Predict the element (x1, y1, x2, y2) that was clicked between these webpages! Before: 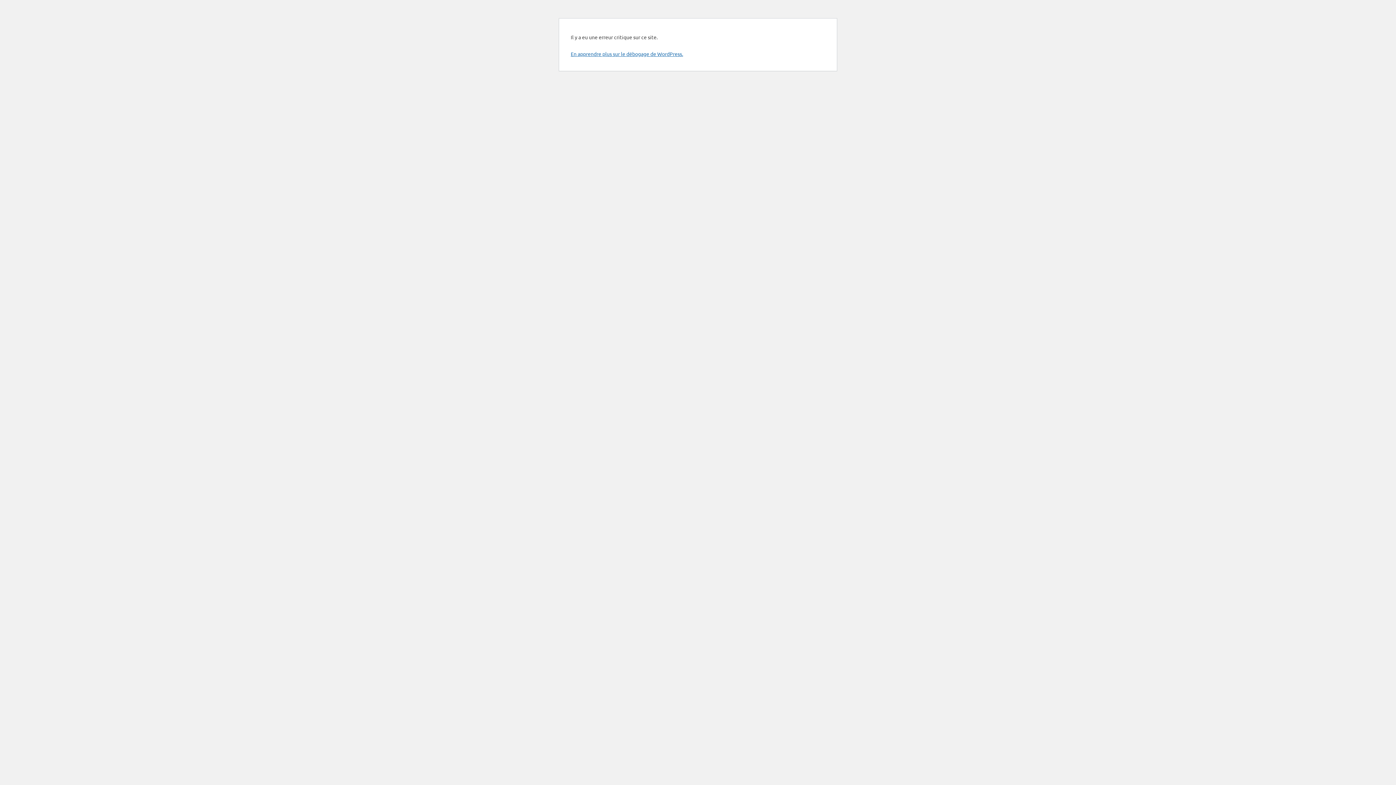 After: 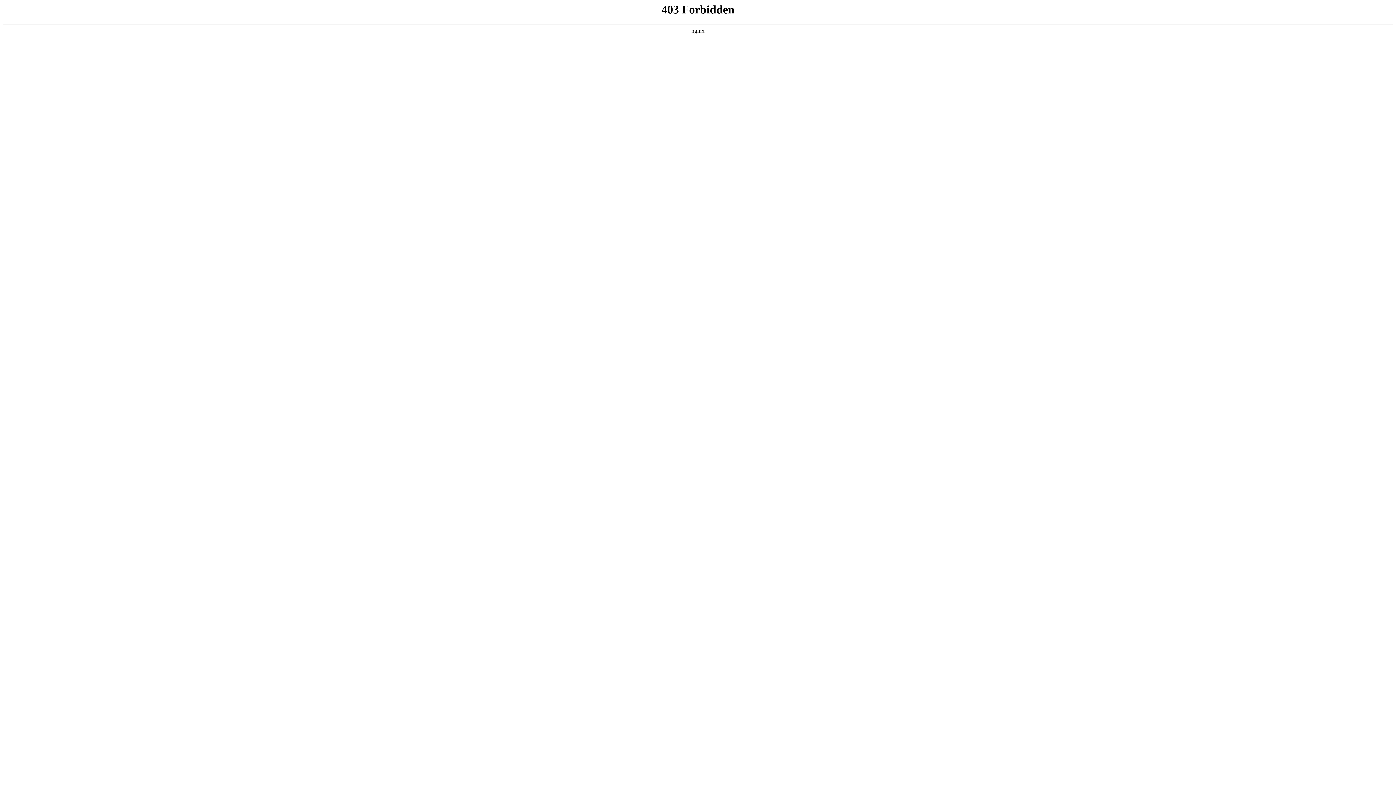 Action: bbox: (570, 50, 683, 57) label: En apprendre plus sur le débogage de WordPress.